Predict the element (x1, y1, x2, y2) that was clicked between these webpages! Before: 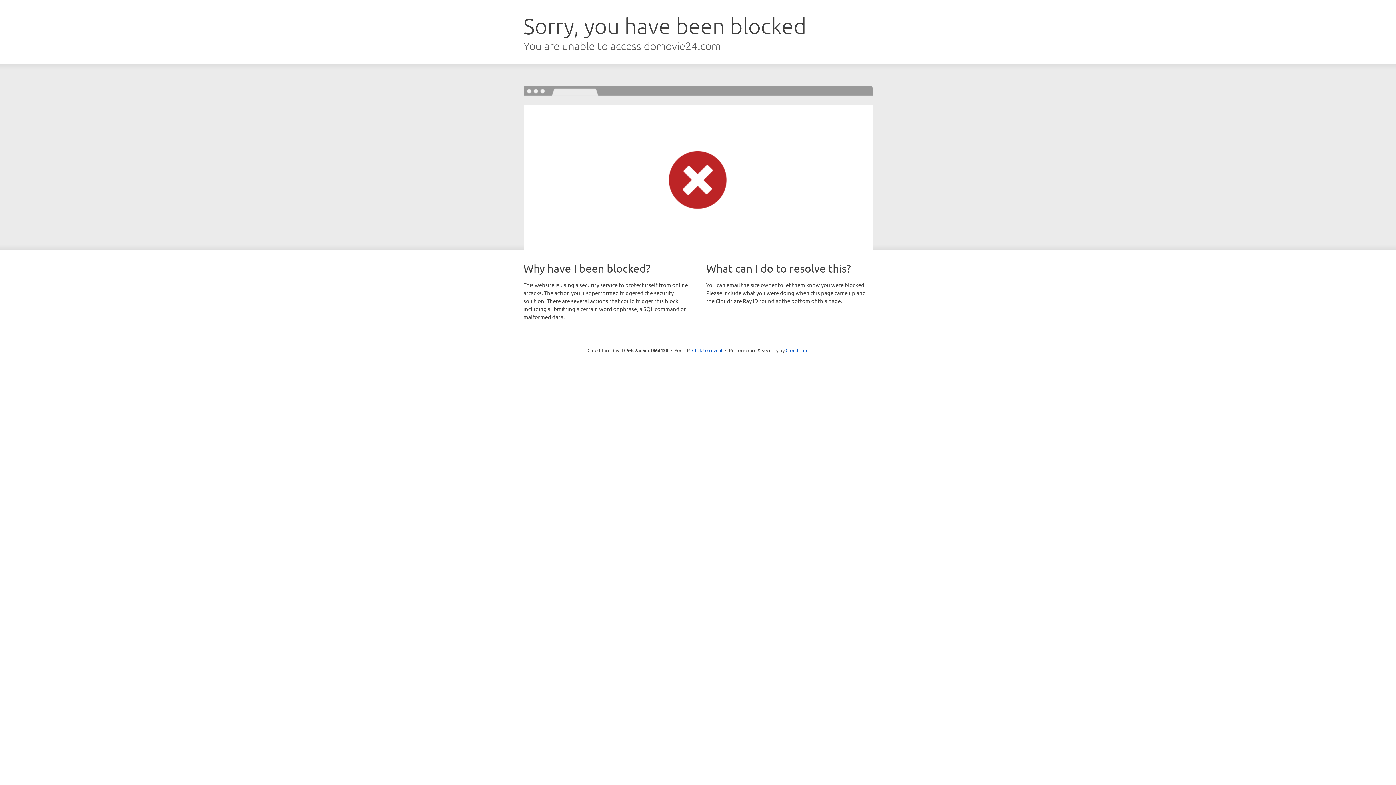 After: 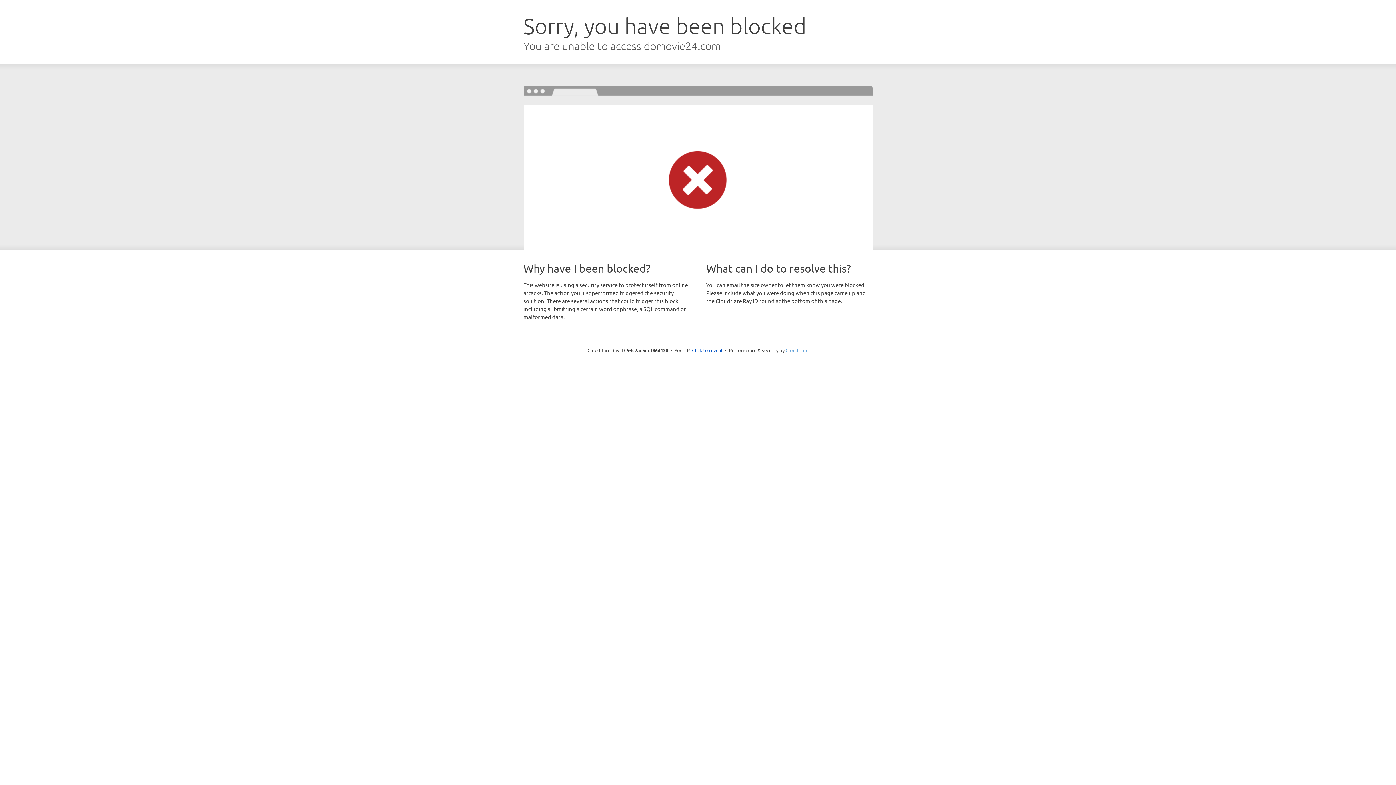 Action: bbox: (785, 347, 808, 353) label: Cloudflare